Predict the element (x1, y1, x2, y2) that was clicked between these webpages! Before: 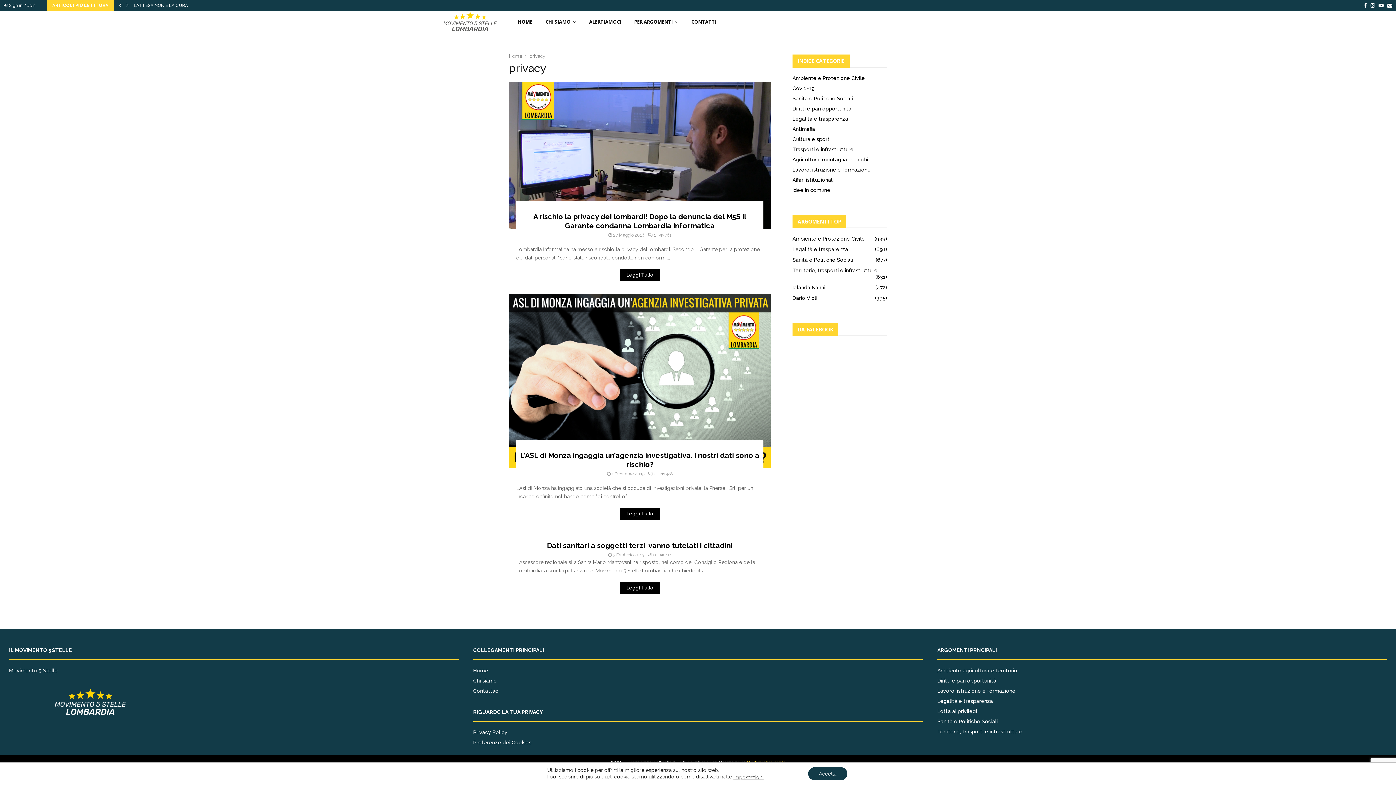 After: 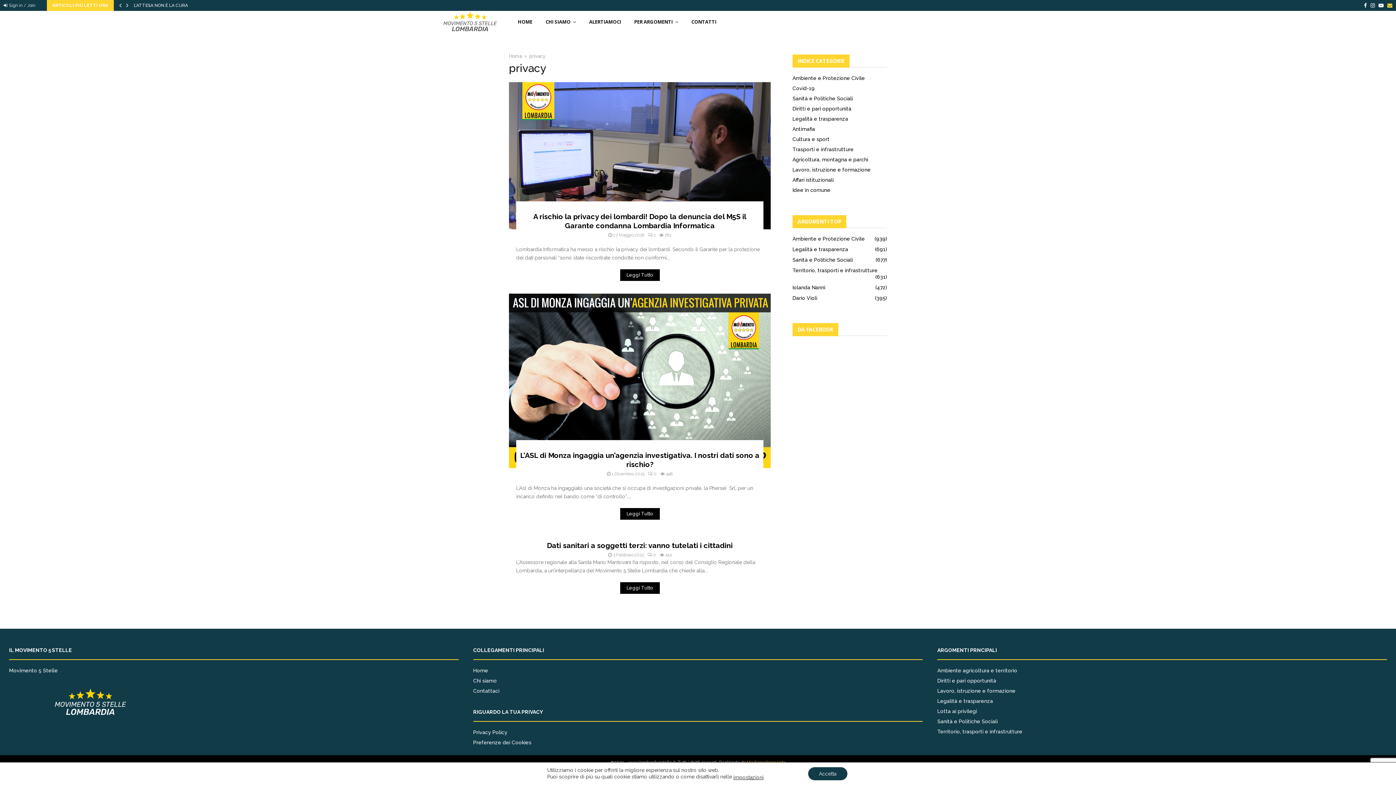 Action: bbox: (1387, 0, 1392, 10) label: Email